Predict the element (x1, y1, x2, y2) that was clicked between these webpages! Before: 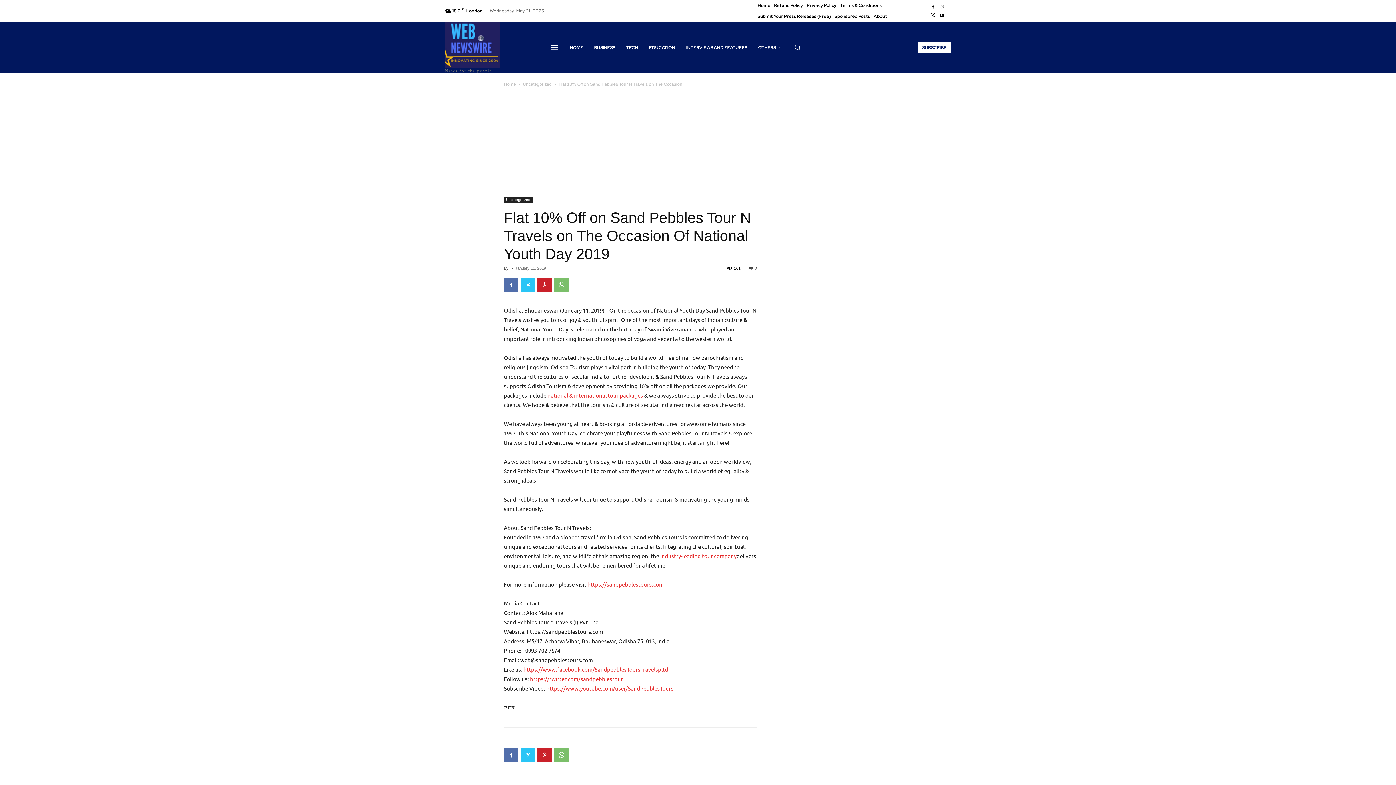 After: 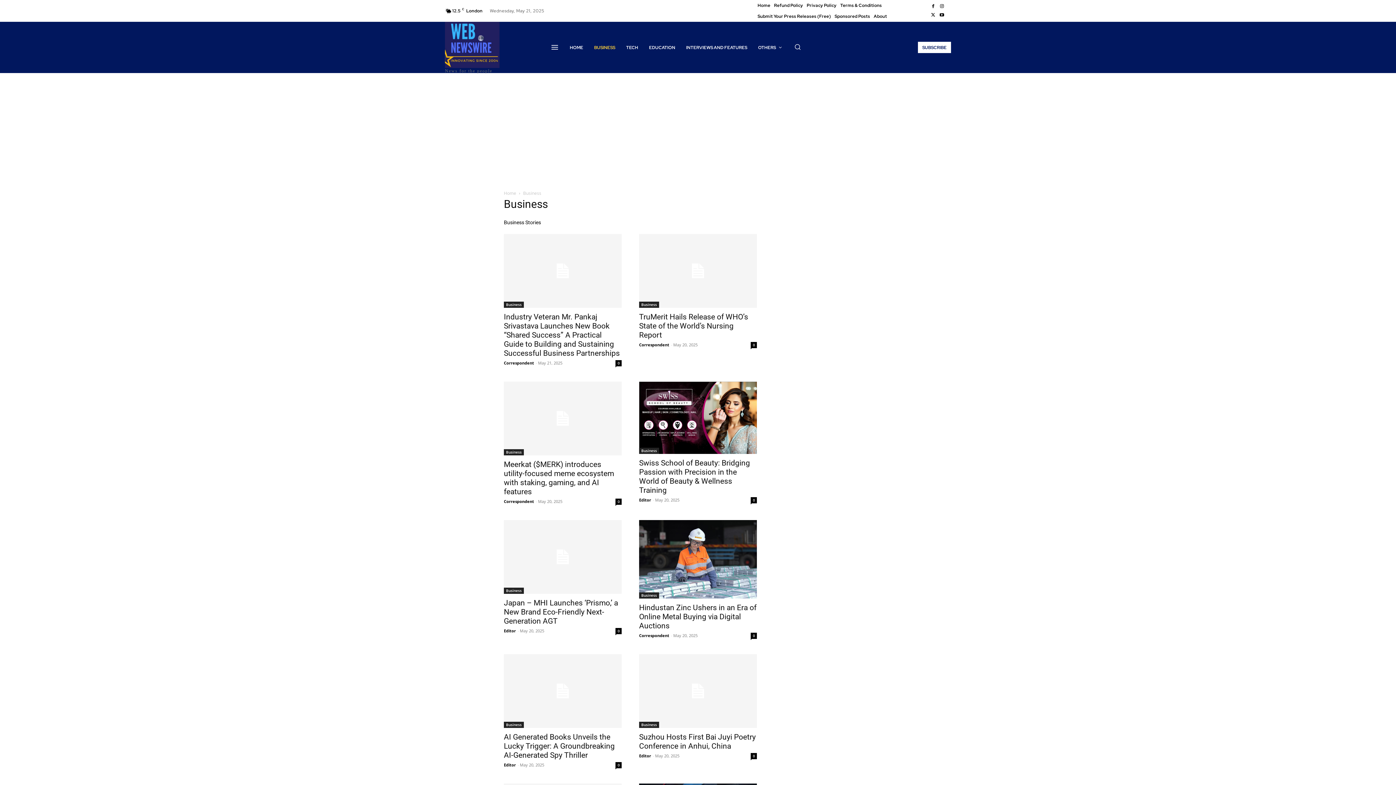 Action: bbox: (588, 36, 620, 58) label: BUSINESS